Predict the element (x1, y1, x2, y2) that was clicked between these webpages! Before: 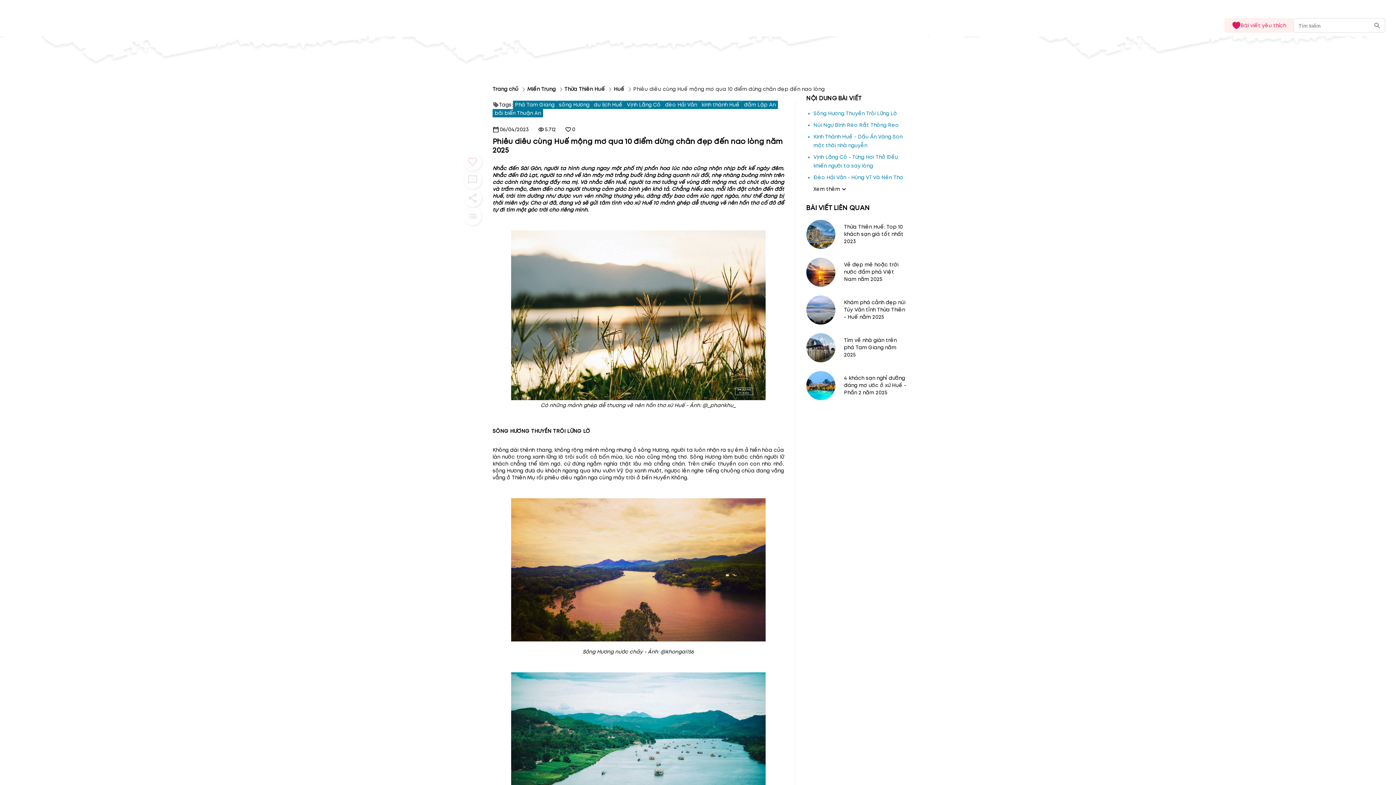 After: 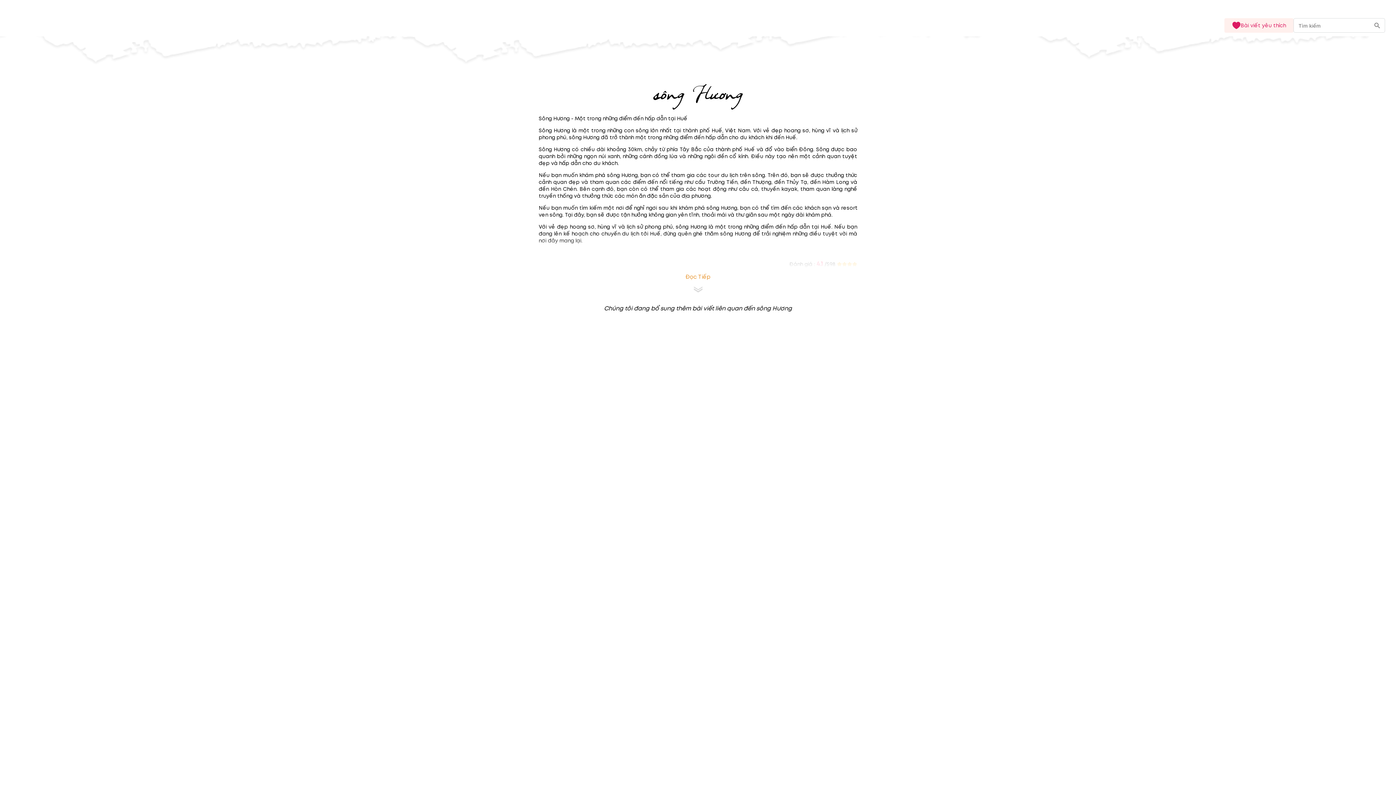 Action: bbox: (556, 100, 591, 109) label: sông Hương